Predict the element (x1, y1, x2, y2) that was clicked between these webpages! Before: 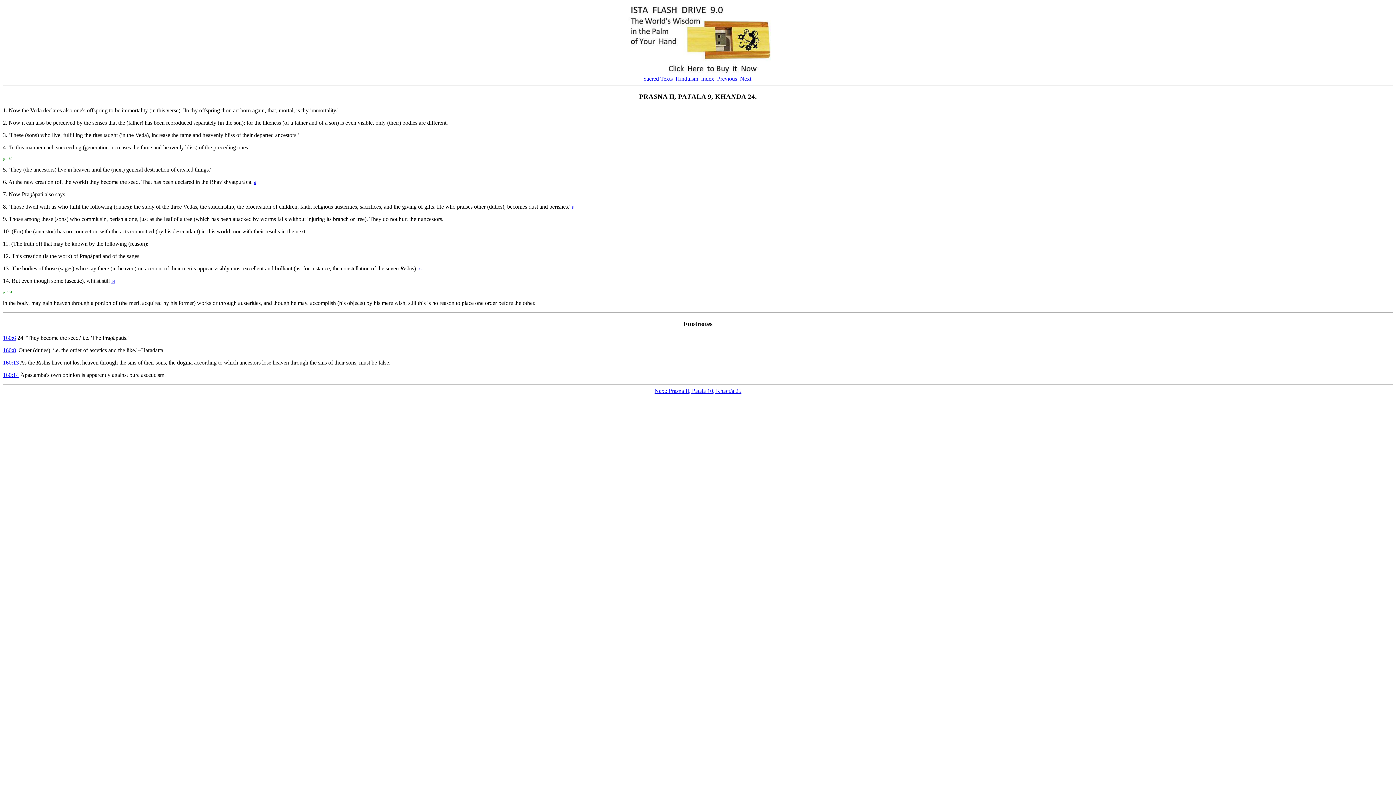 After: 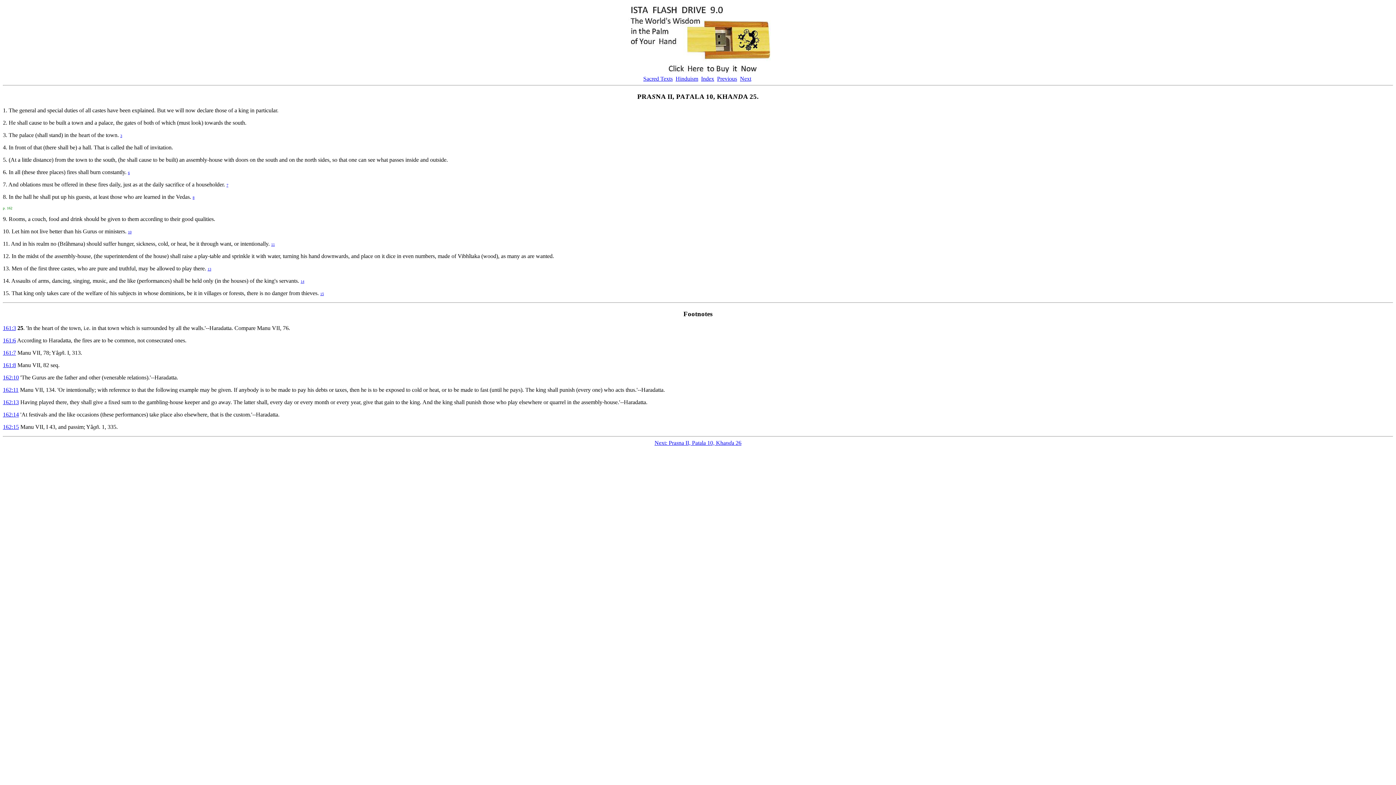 Action: bbox: (654, 387, 741, 394) label: Next: Prasna II, Patala 10, Khanda 25